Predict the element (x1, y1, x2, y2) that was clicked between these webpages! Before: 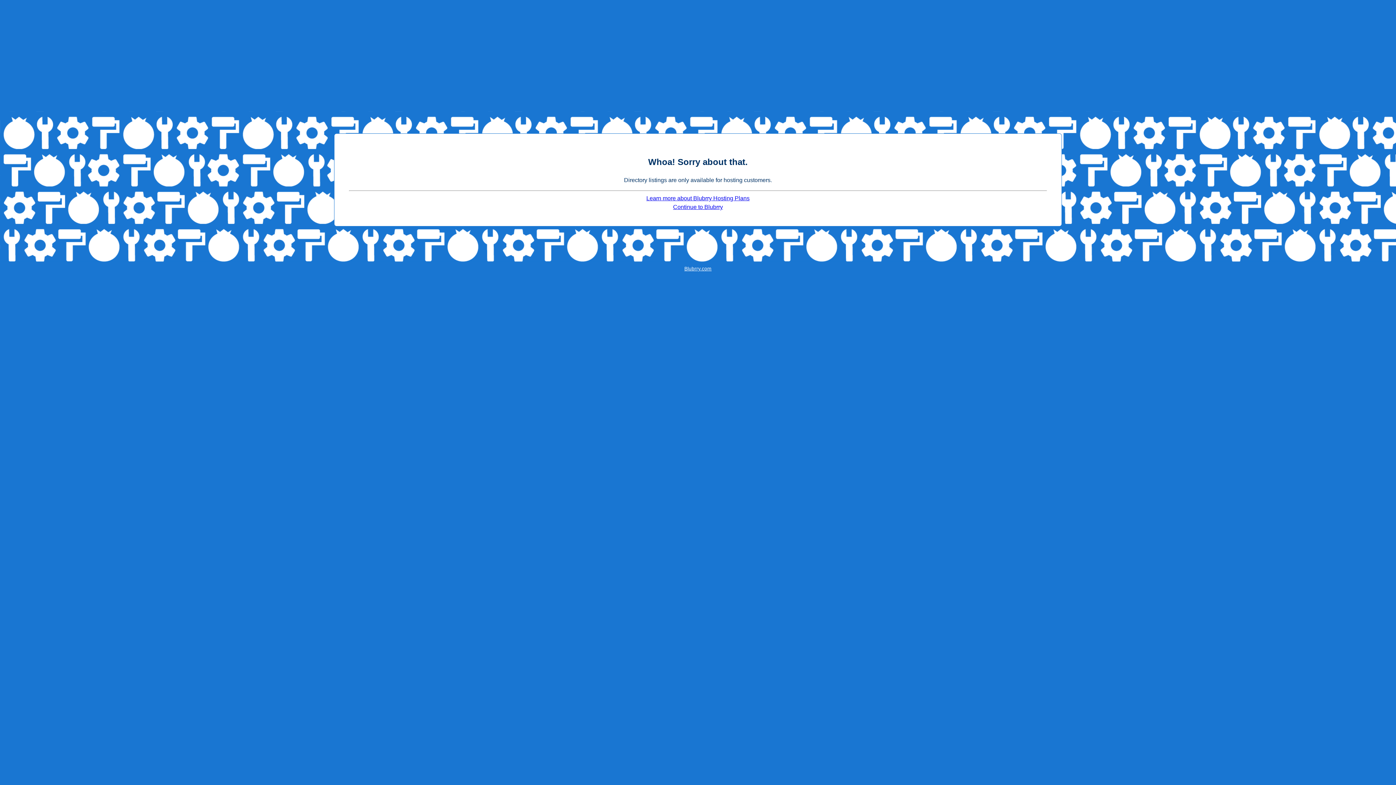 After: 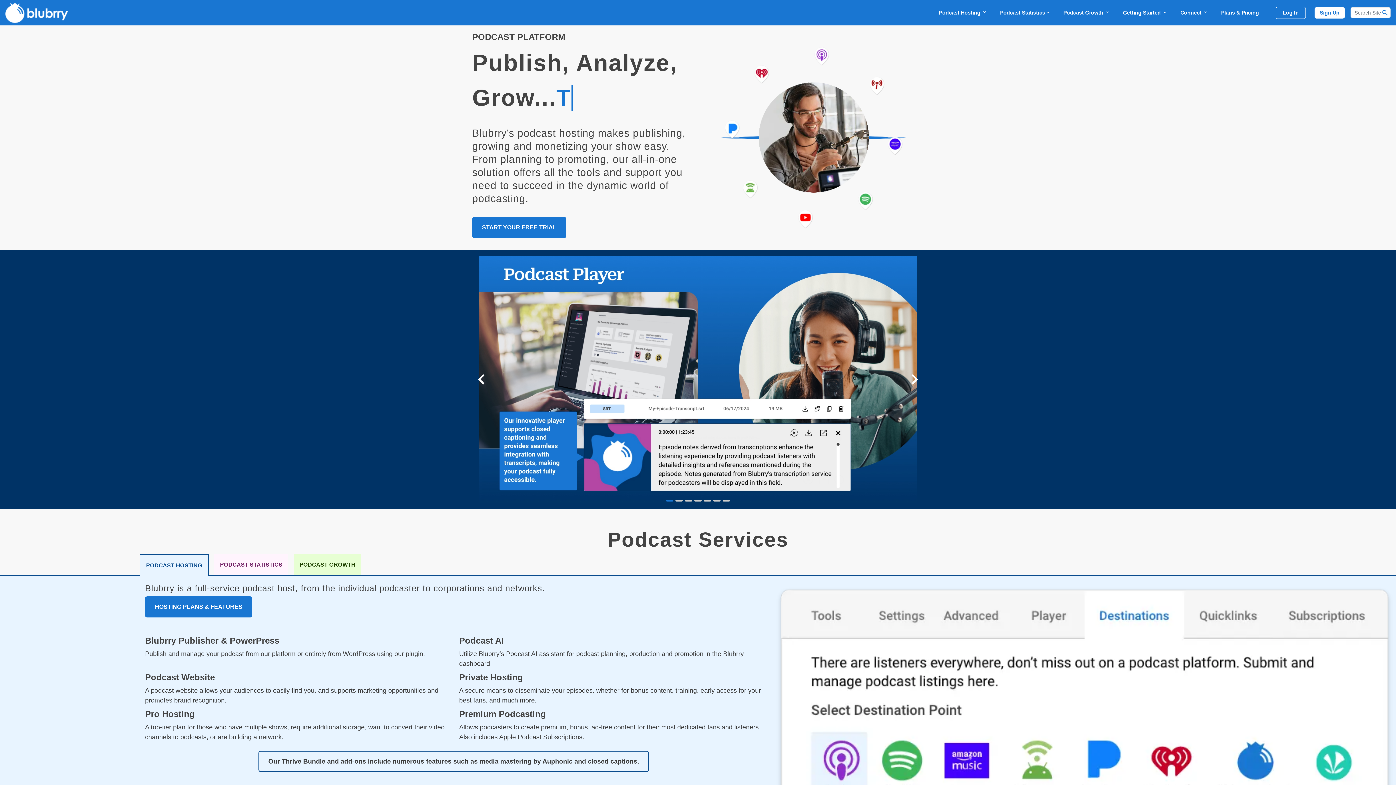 Action: bbox: (684, 266, 711, 271) label: Blubrry.com